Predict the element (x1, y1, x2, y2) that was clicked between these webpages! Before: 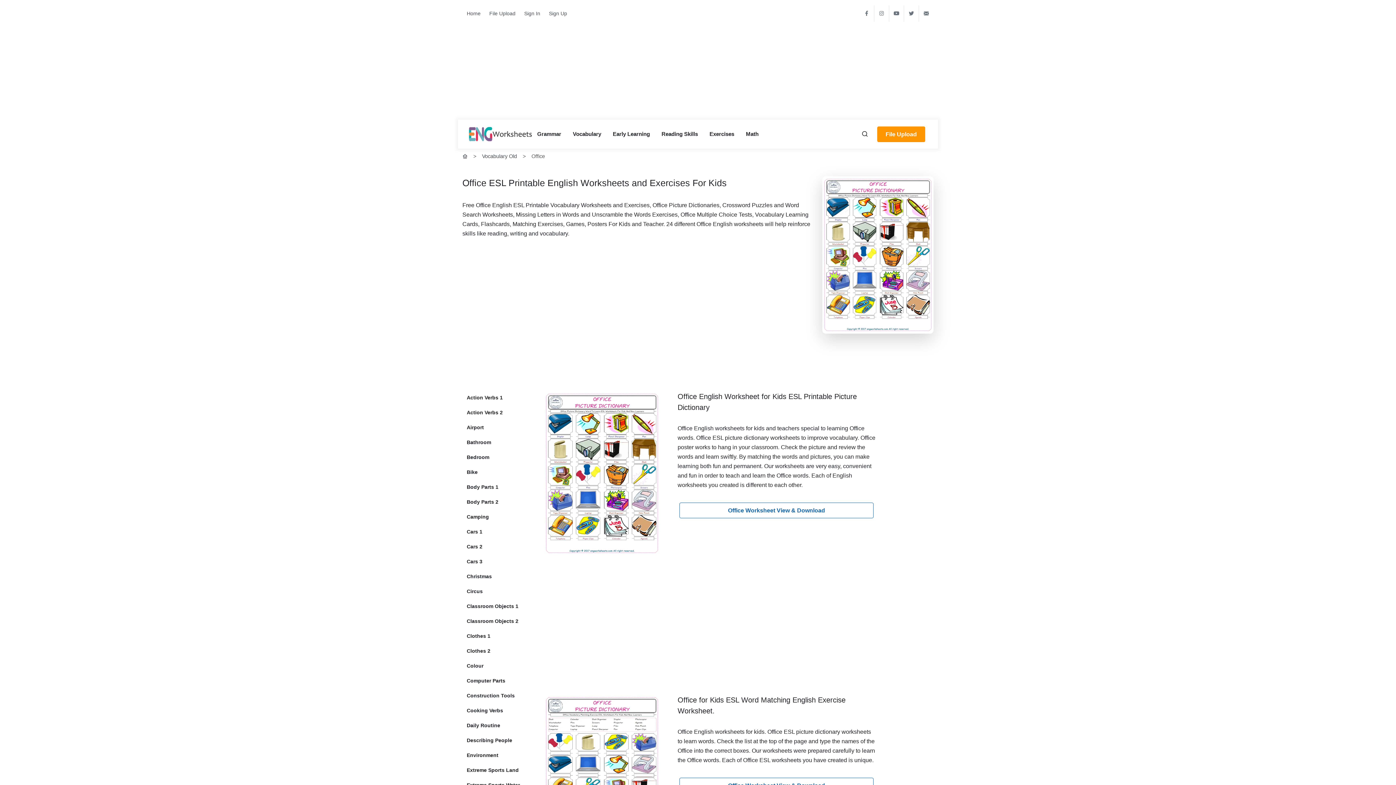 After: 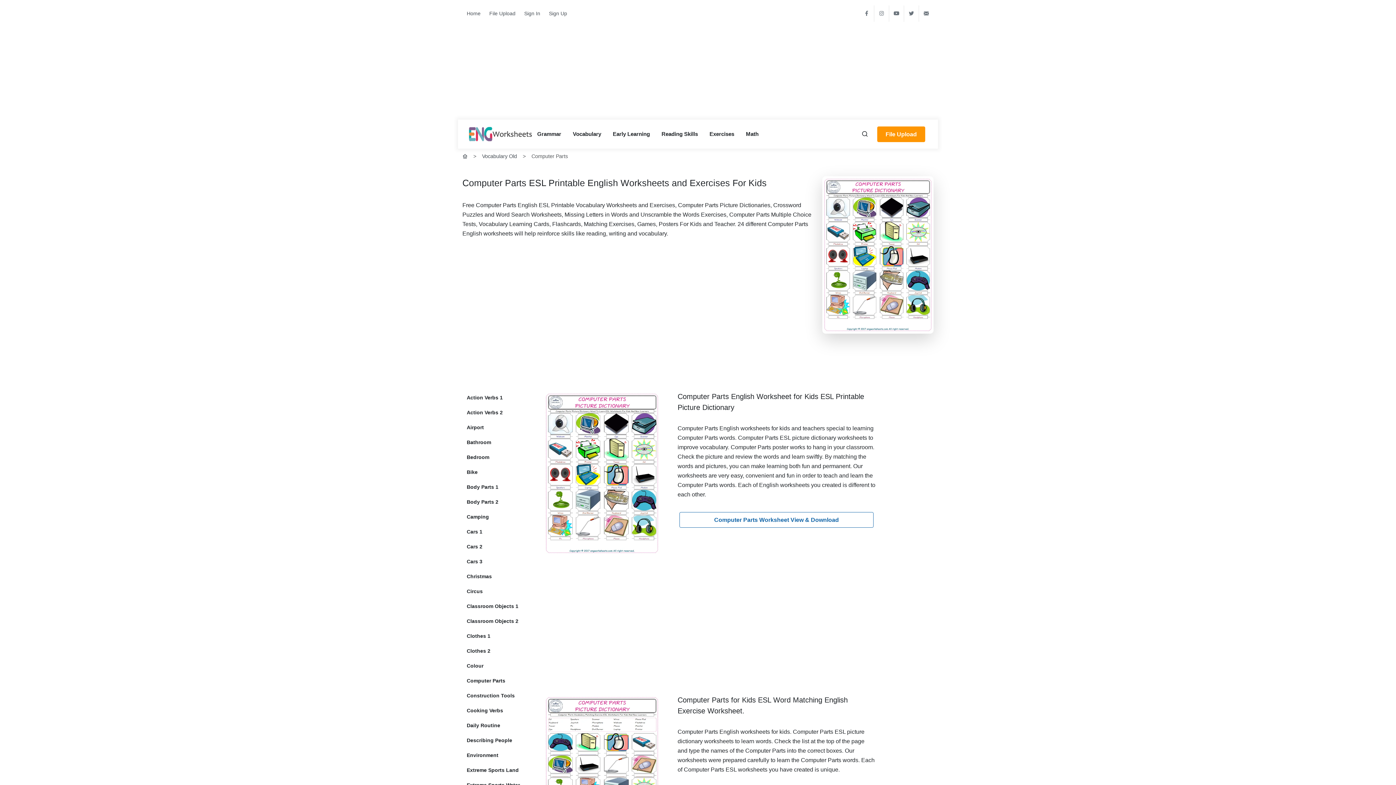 Action: bbox: (466, 677, 522, 685) label: Computer Parts